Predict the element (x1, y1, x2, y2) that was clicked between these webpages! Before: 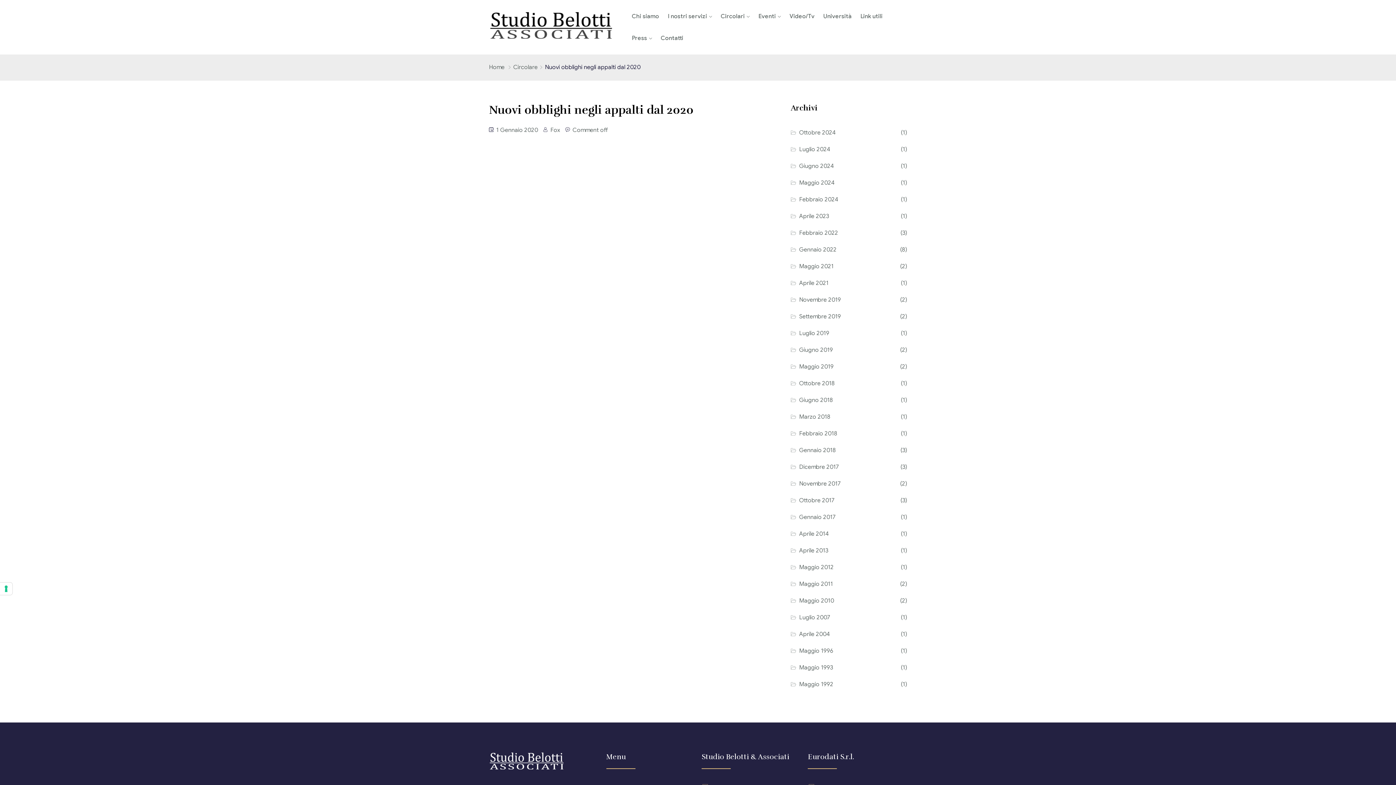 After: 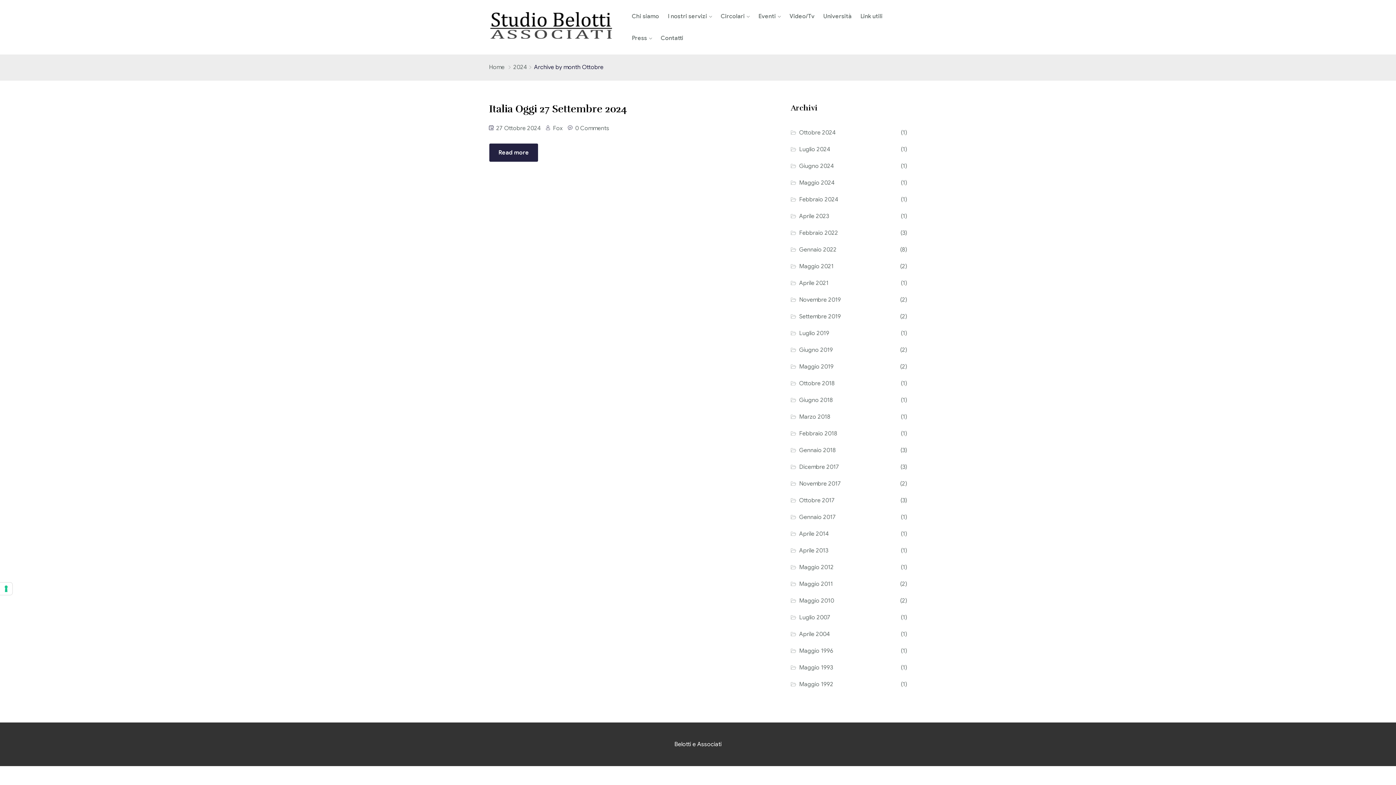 Action: bbox: (799, 127, 835, 138) label: Ottobre 2024